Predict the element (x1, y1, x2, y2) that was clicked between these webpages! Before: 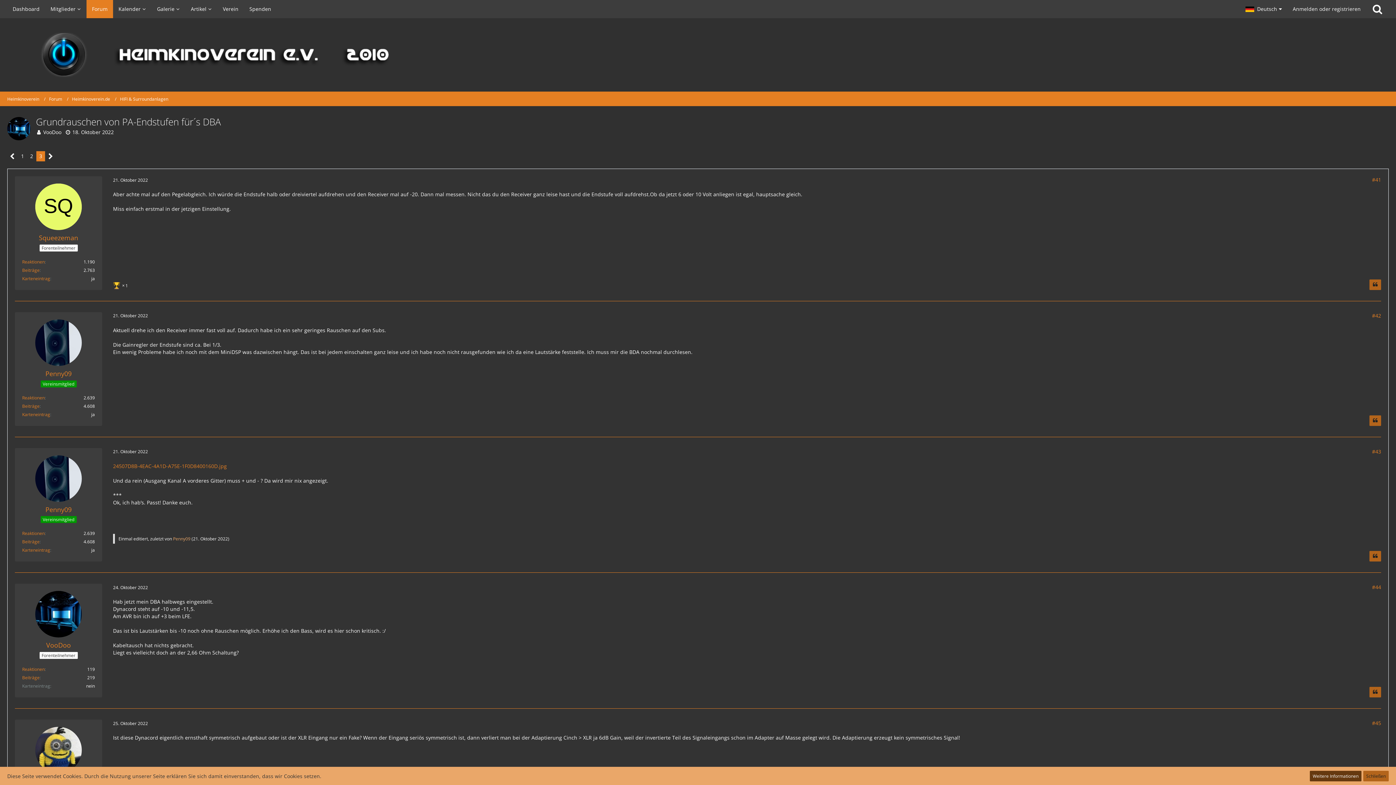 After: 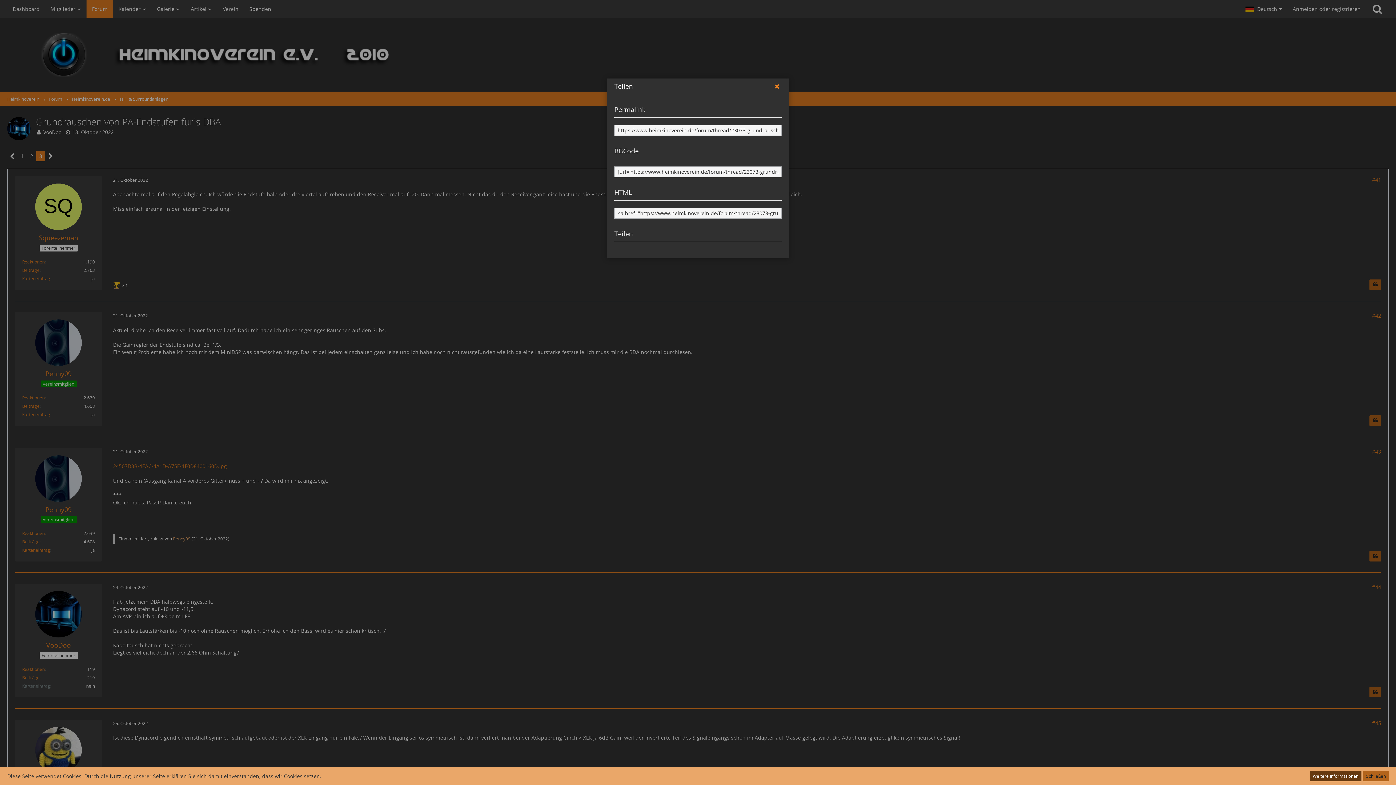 Action: bbox: (1372, 448, 1381, 455) label: Teilen